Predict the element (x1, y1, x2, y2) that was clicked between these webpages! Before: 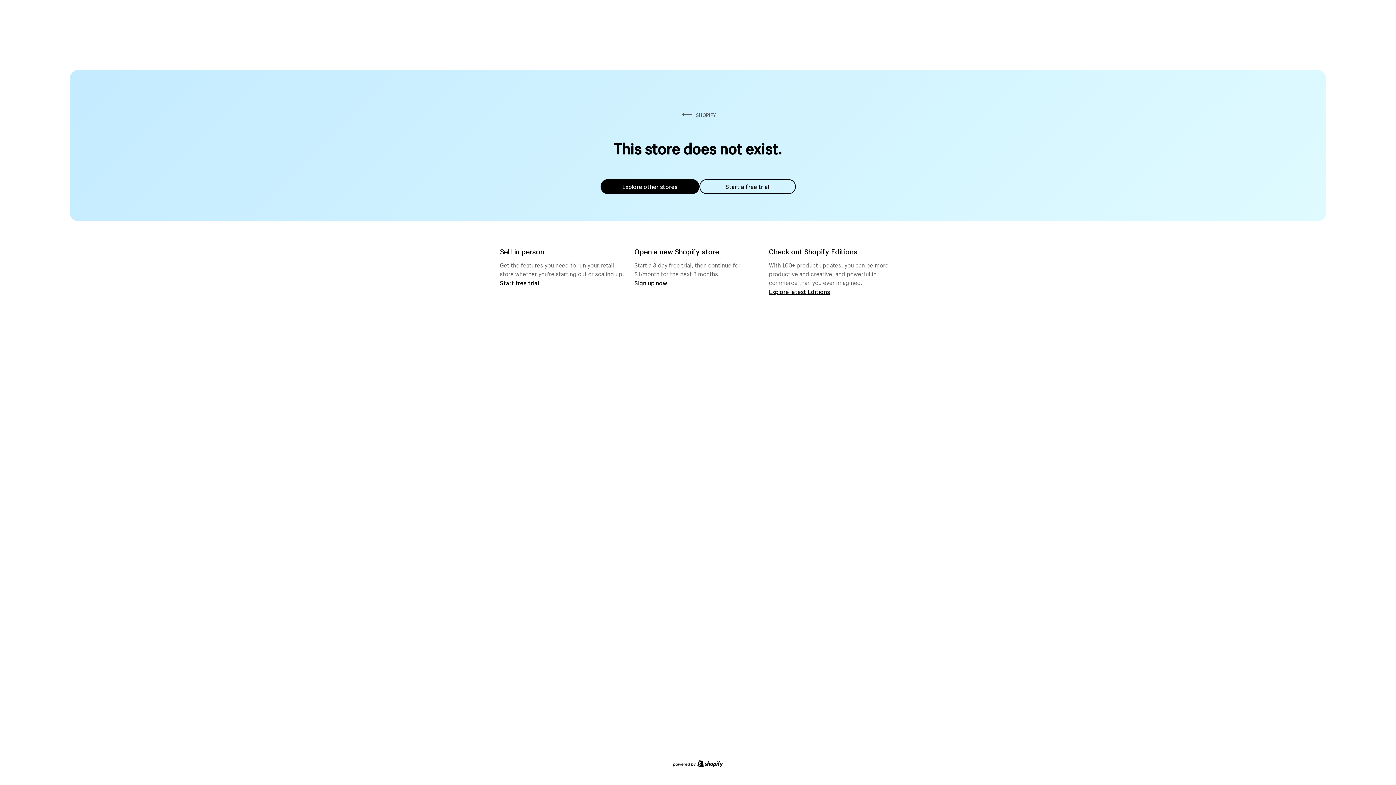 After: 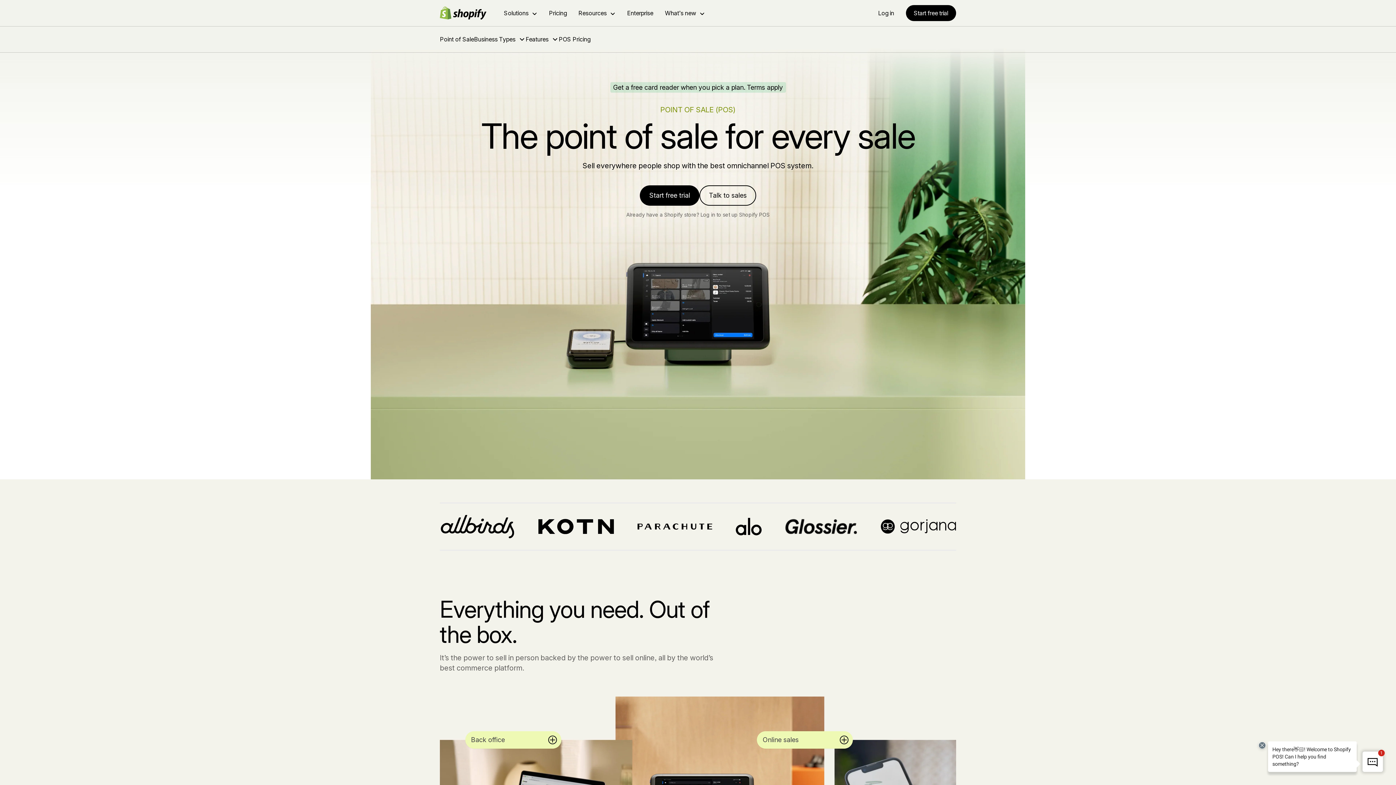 Action: bbox: (500, 279, 539, 286) label: Start free trial